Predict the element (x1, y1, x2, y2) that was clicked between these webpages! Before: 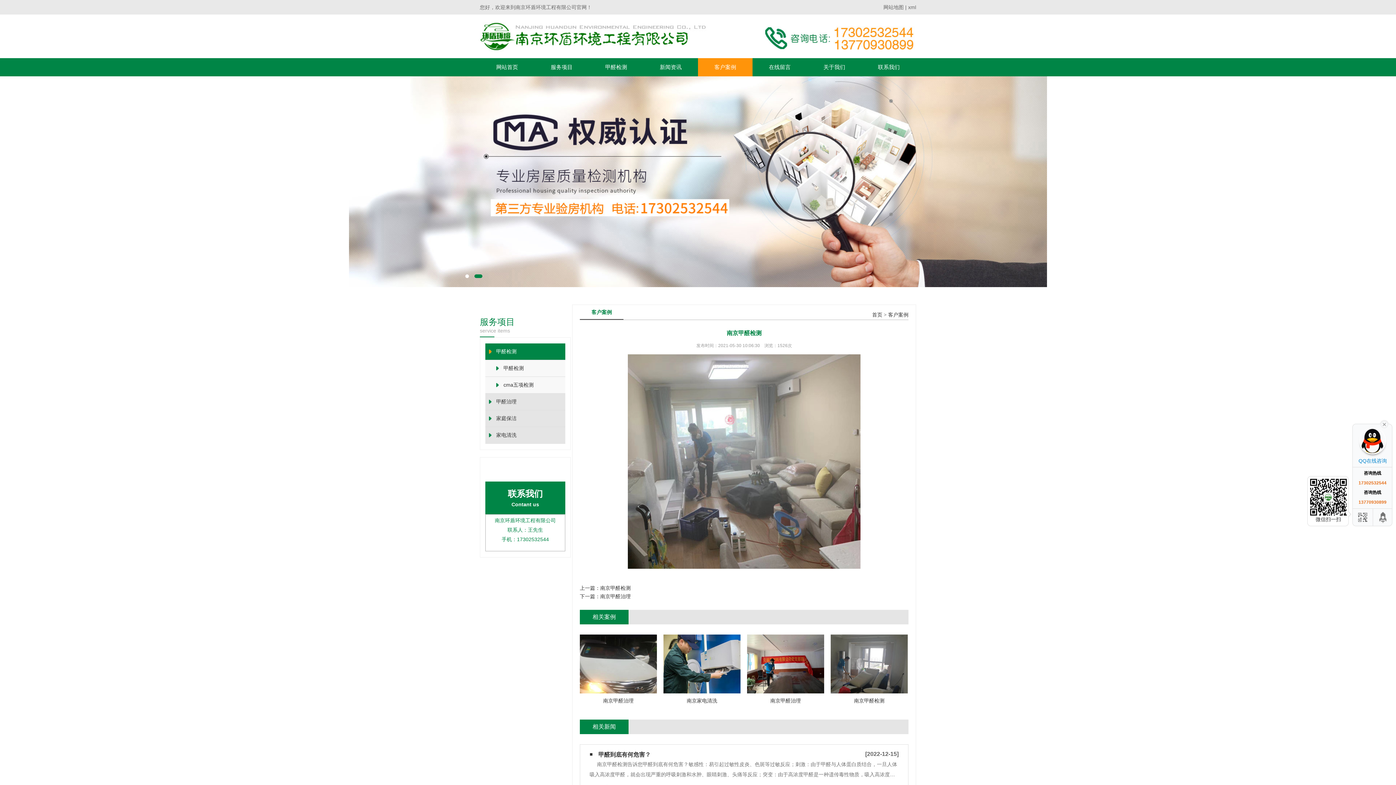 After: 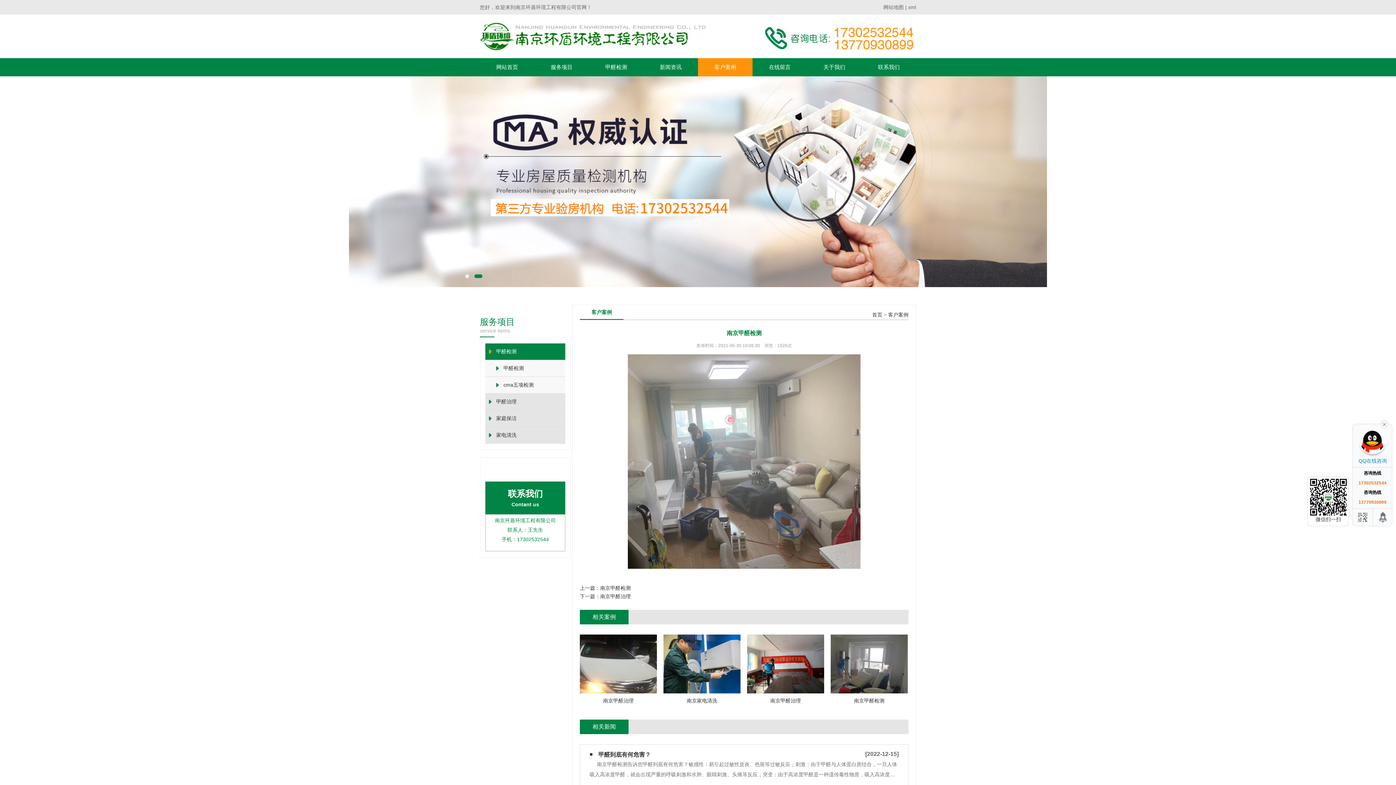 Action: label: QQ在线咨询 bbox: (1353, 424, 1391, 466)